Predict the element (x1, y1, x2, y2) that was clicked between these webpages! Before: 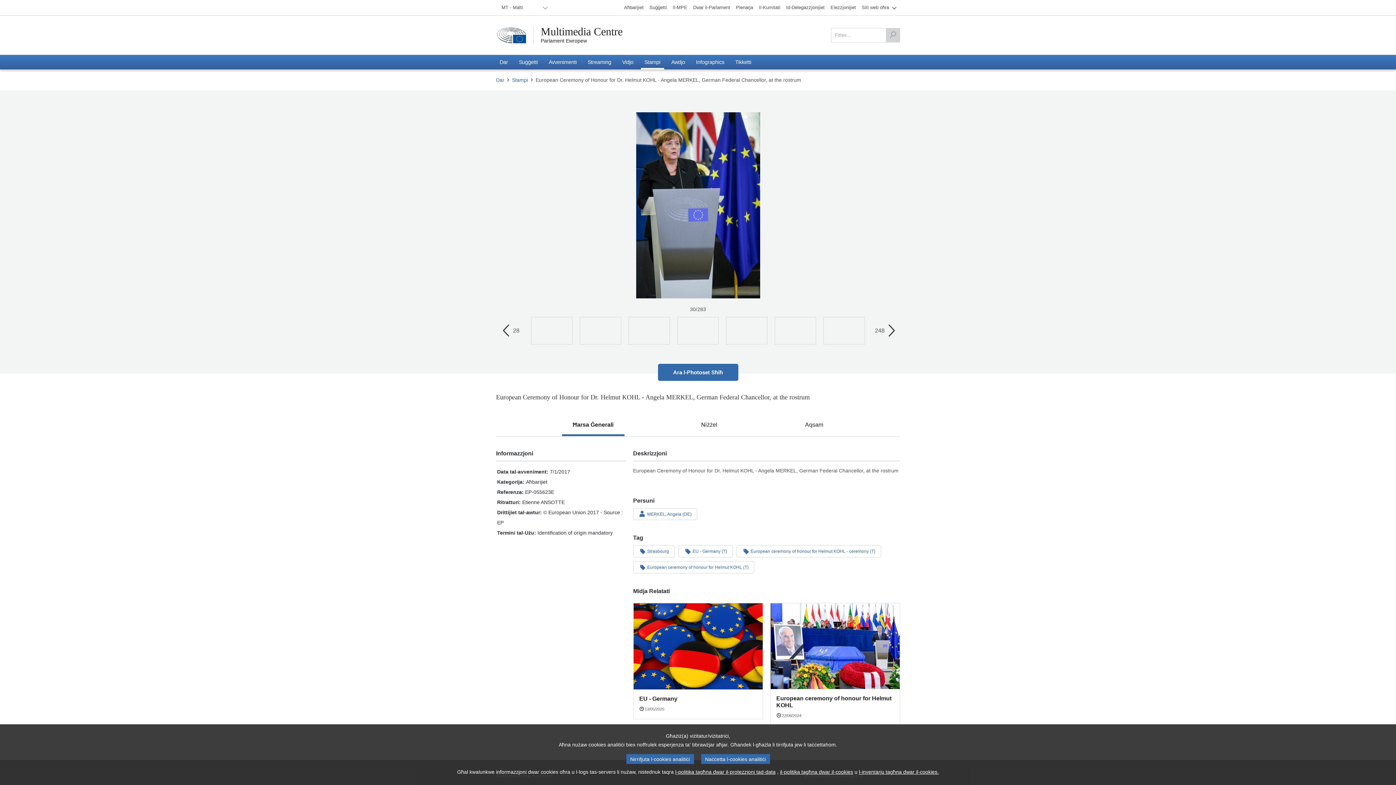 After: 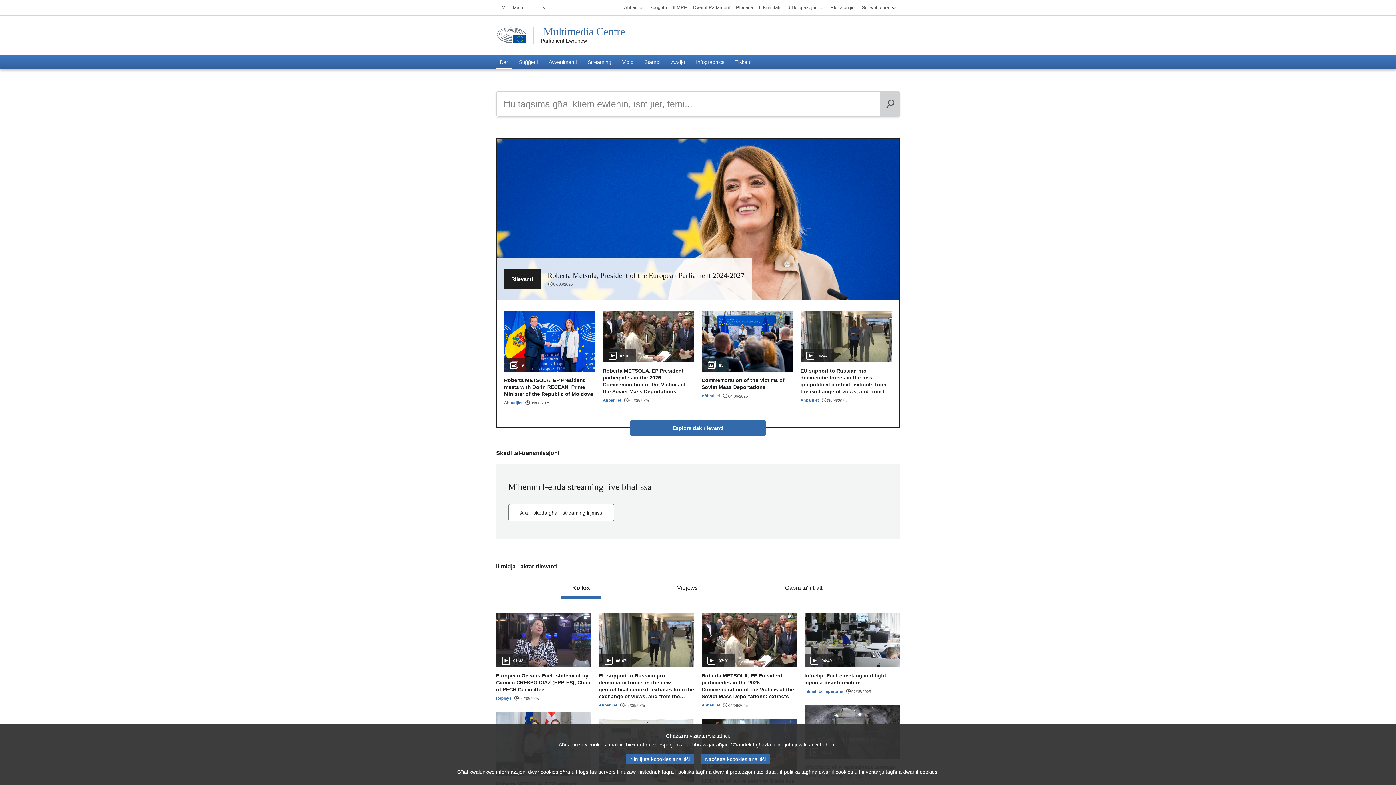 Action: label: Multimedia Centre bbox: (540, 25, 622, 37)